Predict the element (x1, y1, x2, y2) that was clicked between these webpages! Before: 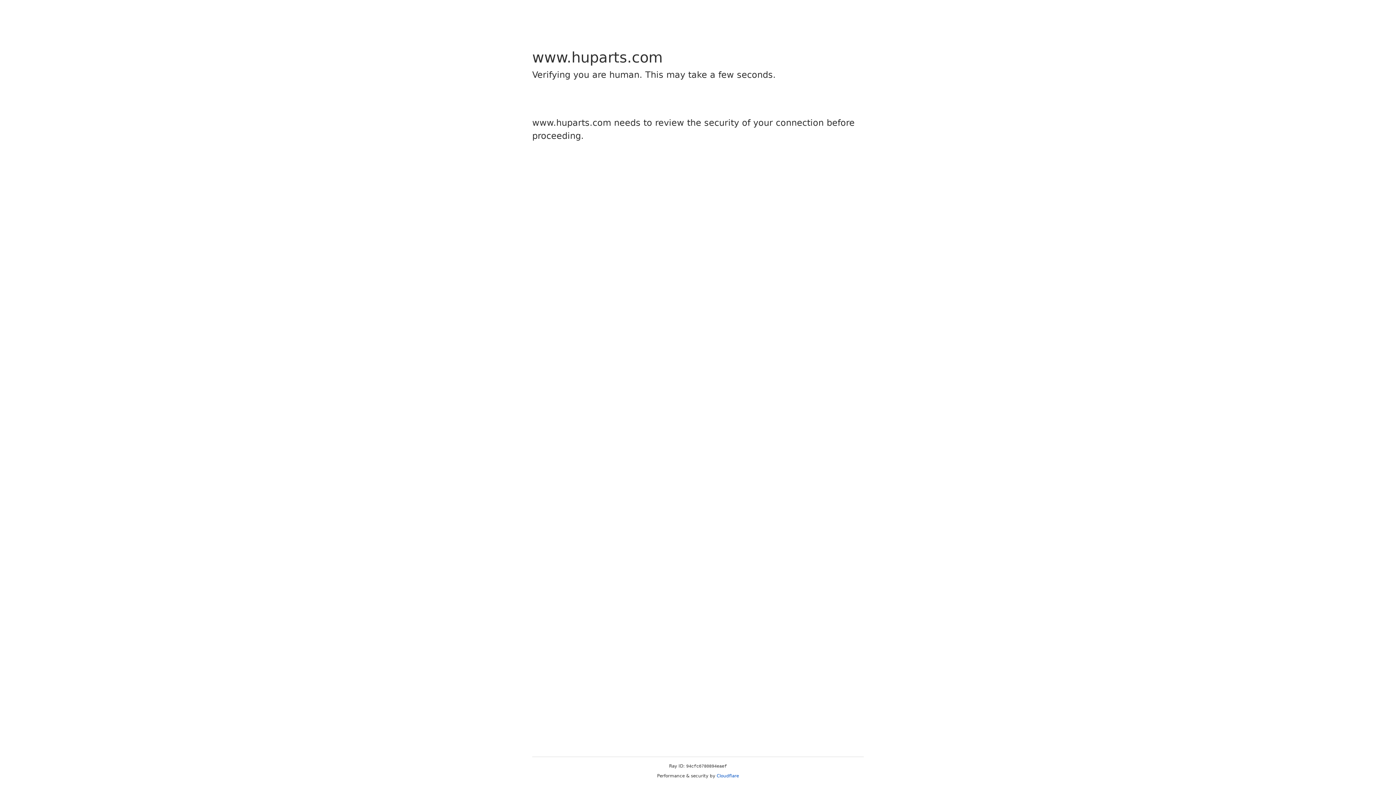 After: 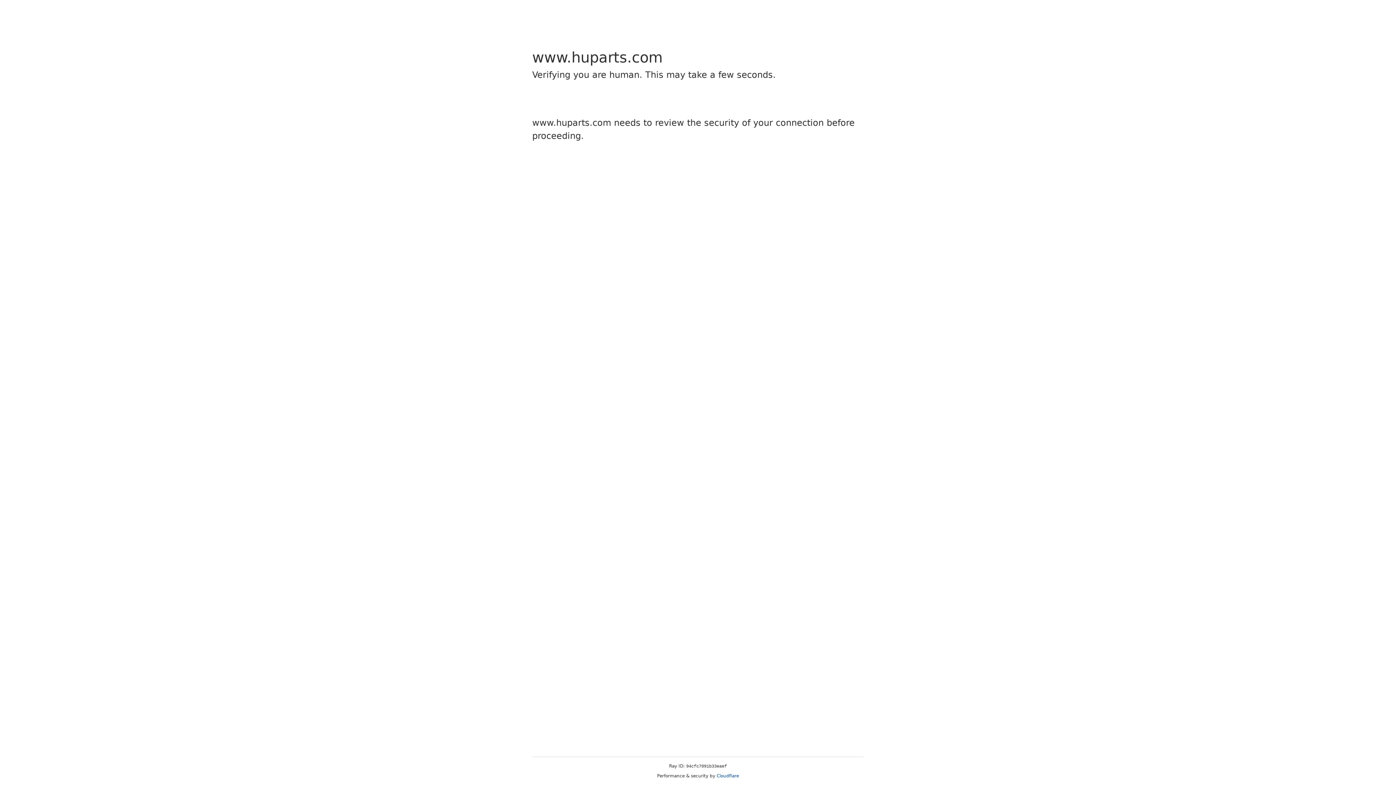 Action: label: Cloudflare bbox: (716, 773, 739, 778)